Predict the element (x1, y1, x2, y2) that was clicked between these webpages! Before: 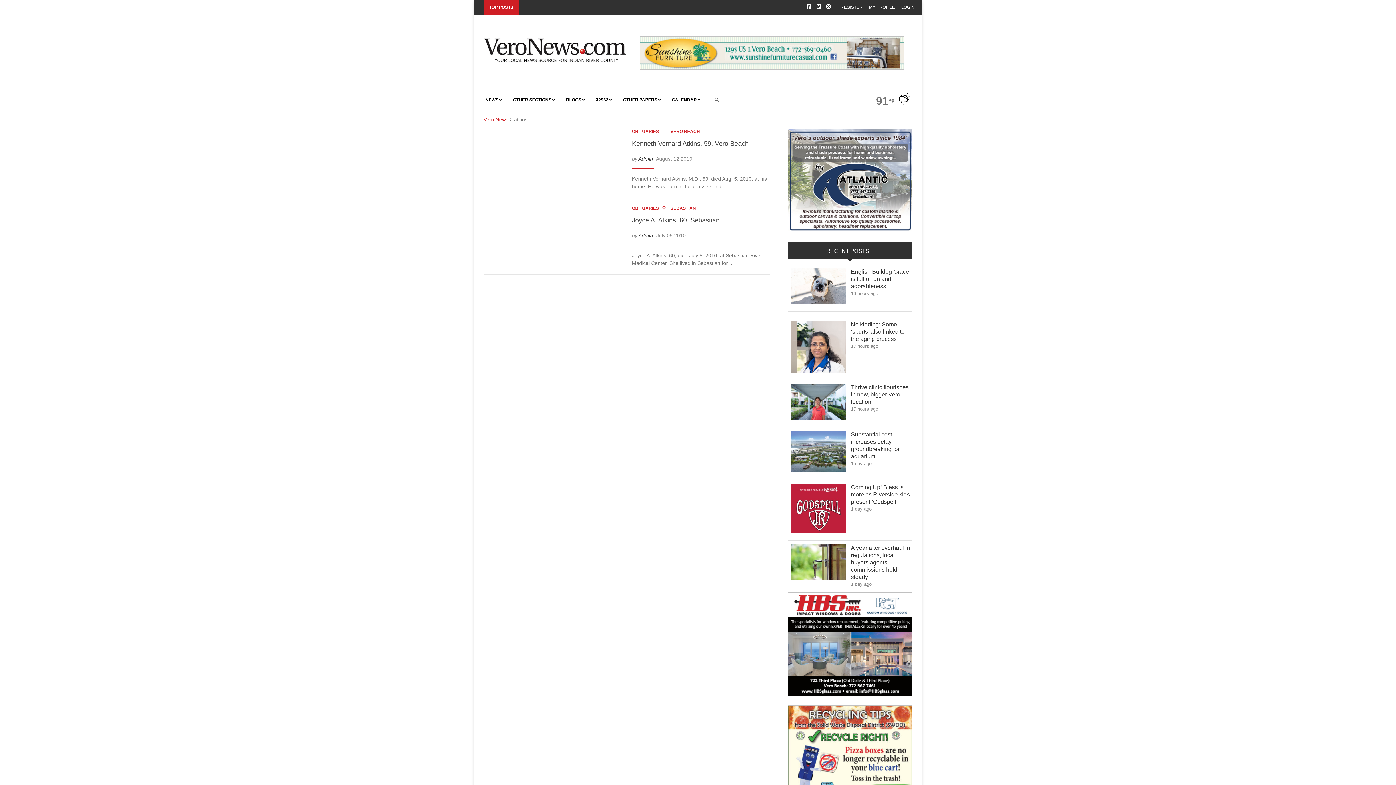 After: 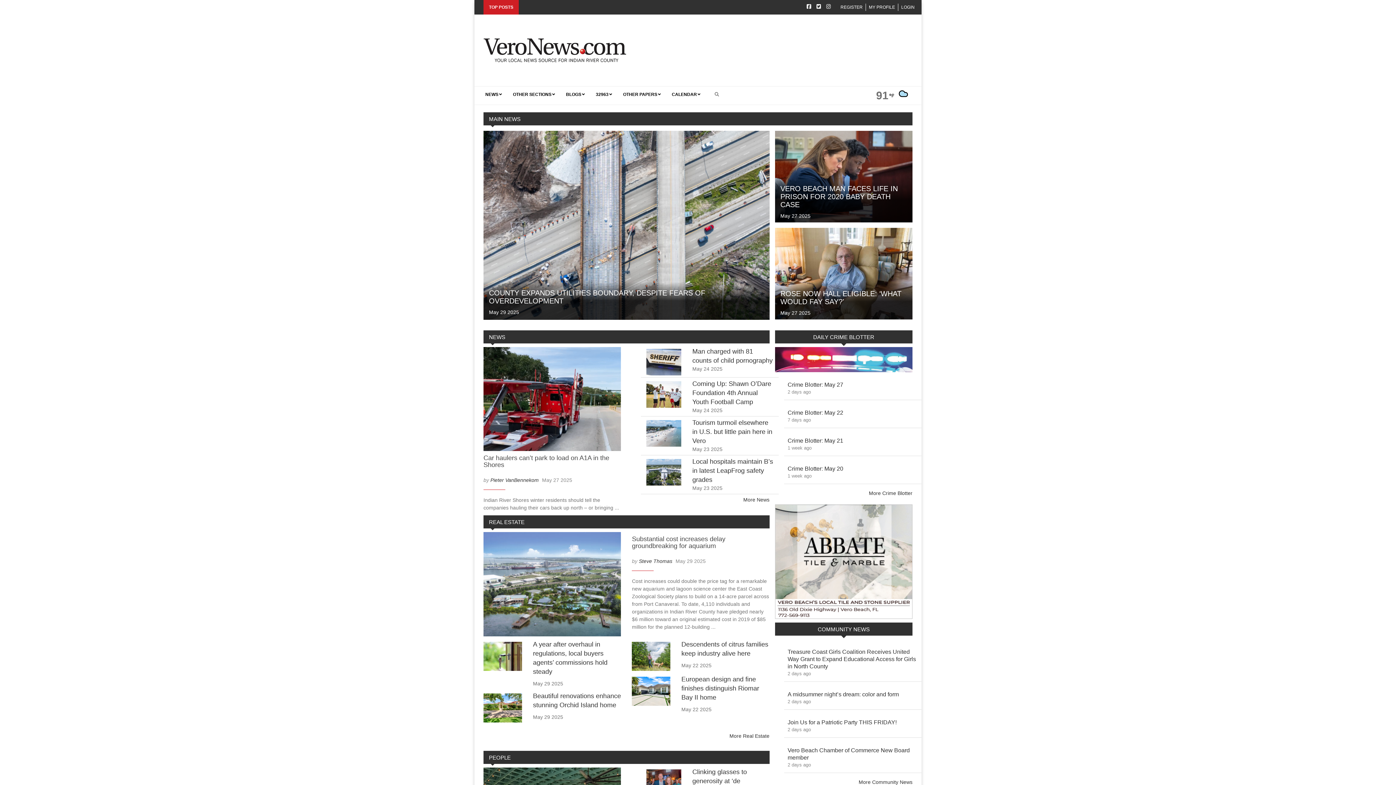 Action: bbox: (483, 46, 626, 52)